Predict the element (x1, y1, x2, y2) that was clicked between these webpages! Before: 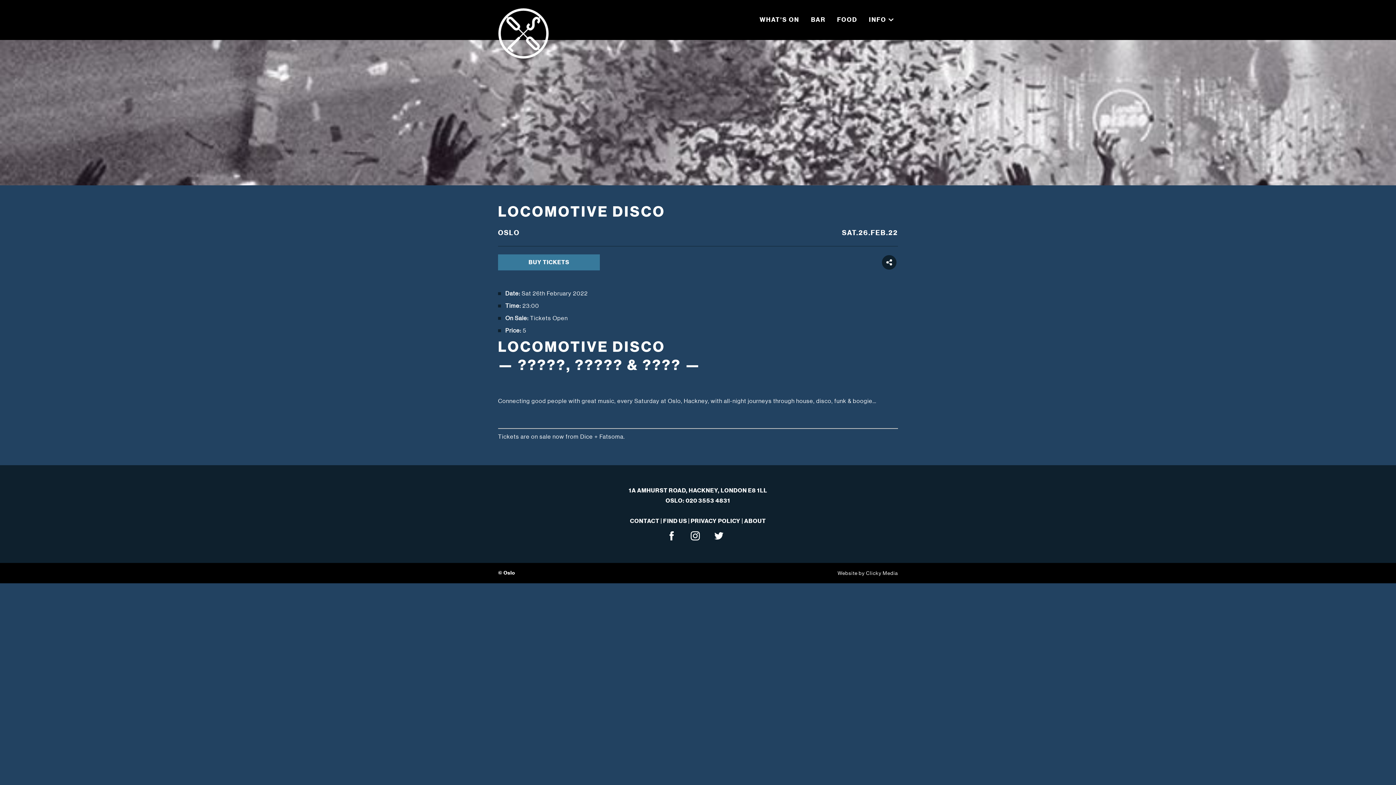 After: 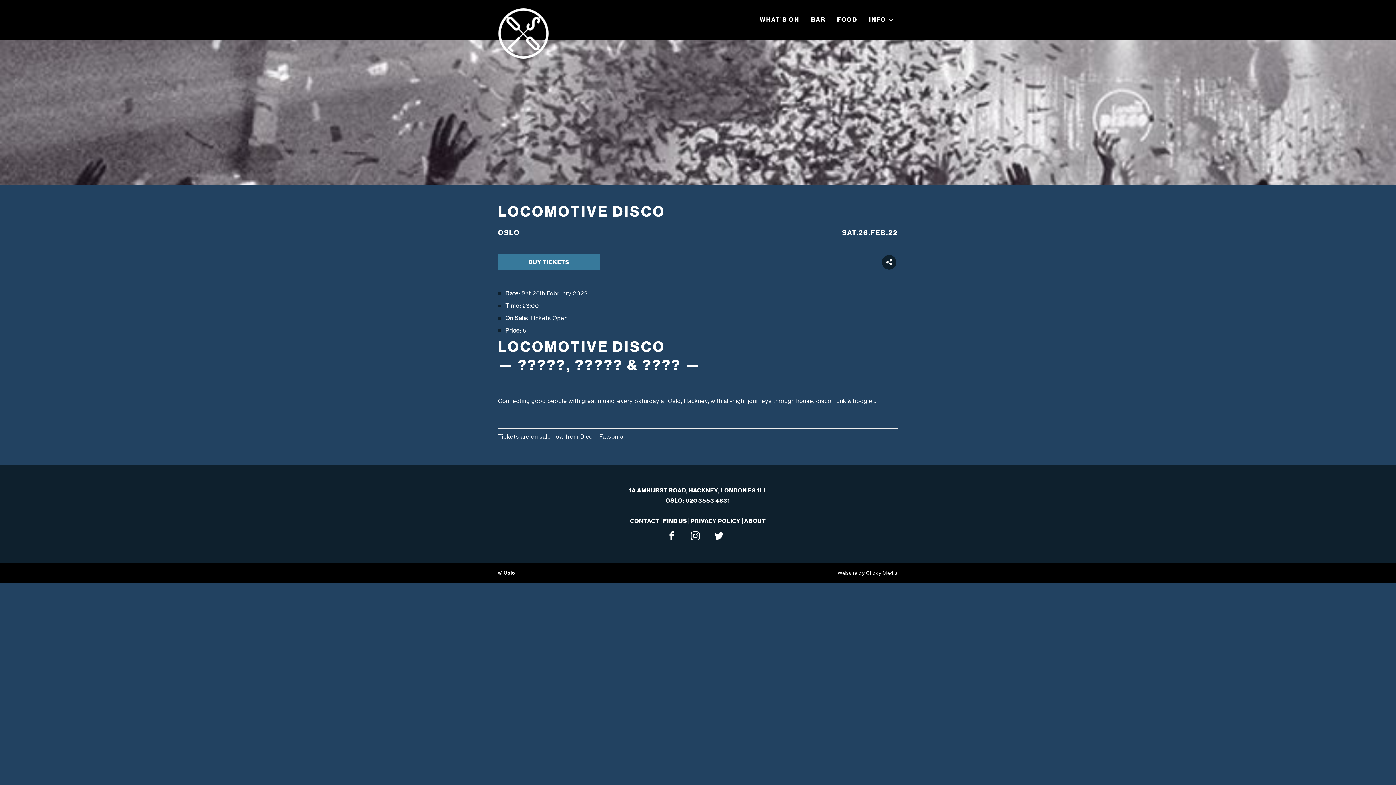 Action: label: Clicky Media bbox: (866, 569, 898, 577)